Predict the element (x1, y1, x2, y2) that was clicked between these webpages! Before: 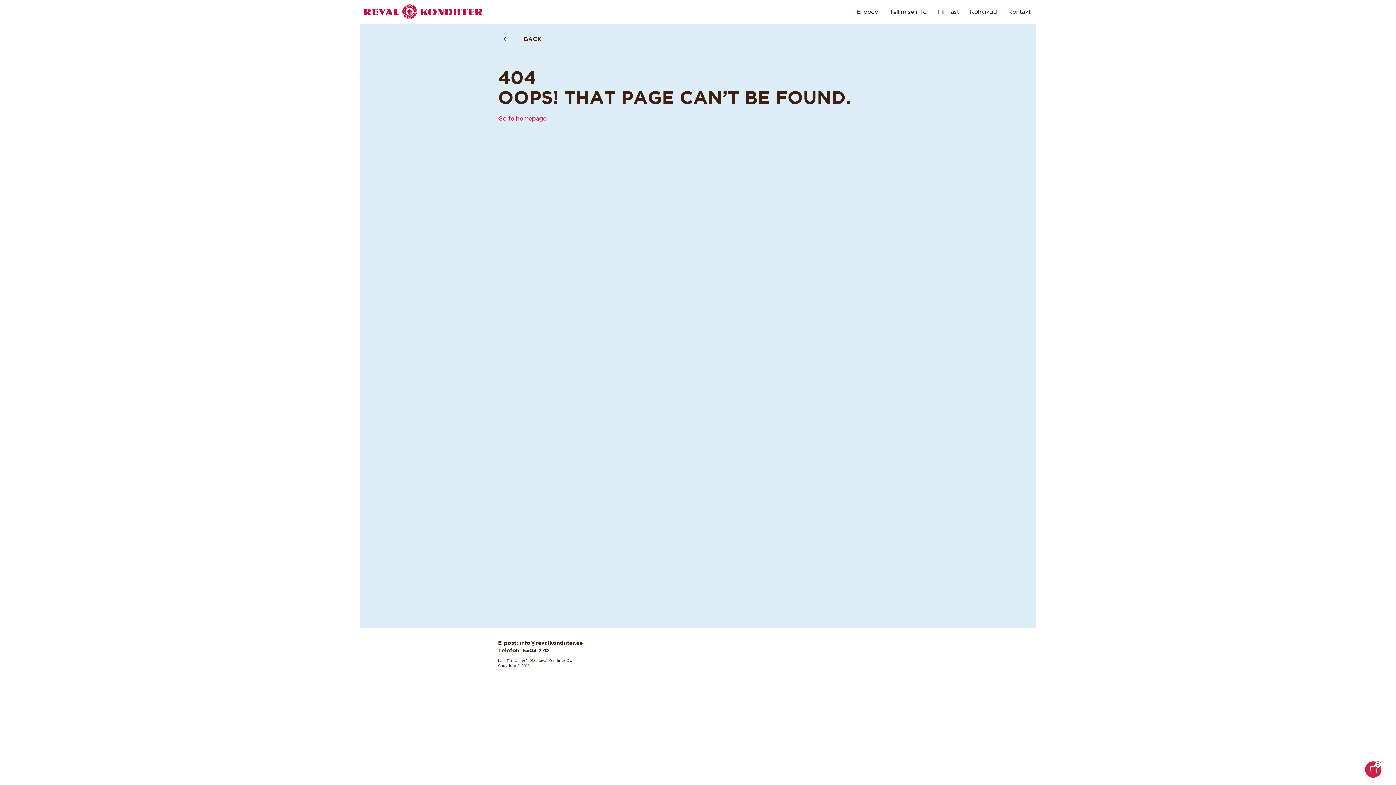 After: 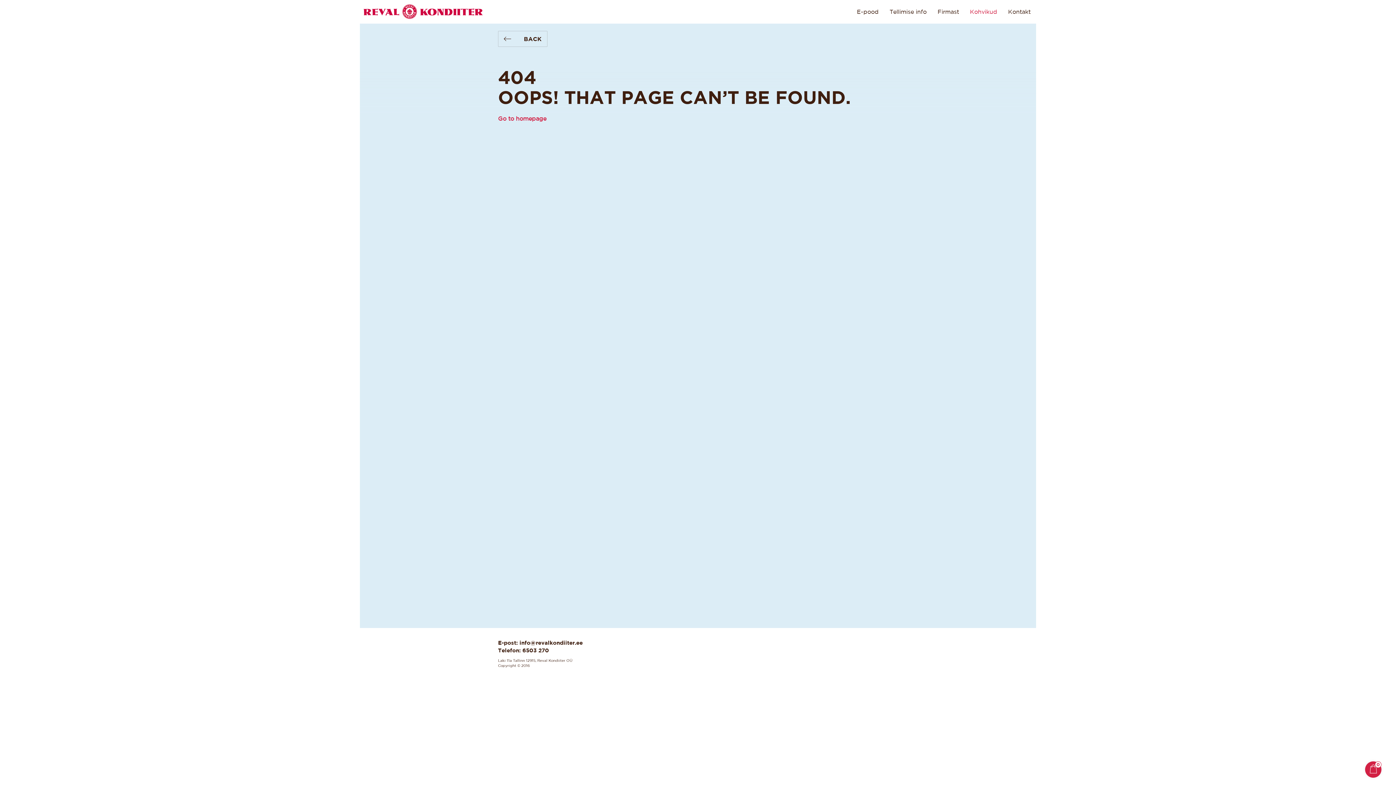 Action: label: Kohvikud bbox: (964, 0, 1002, 23)